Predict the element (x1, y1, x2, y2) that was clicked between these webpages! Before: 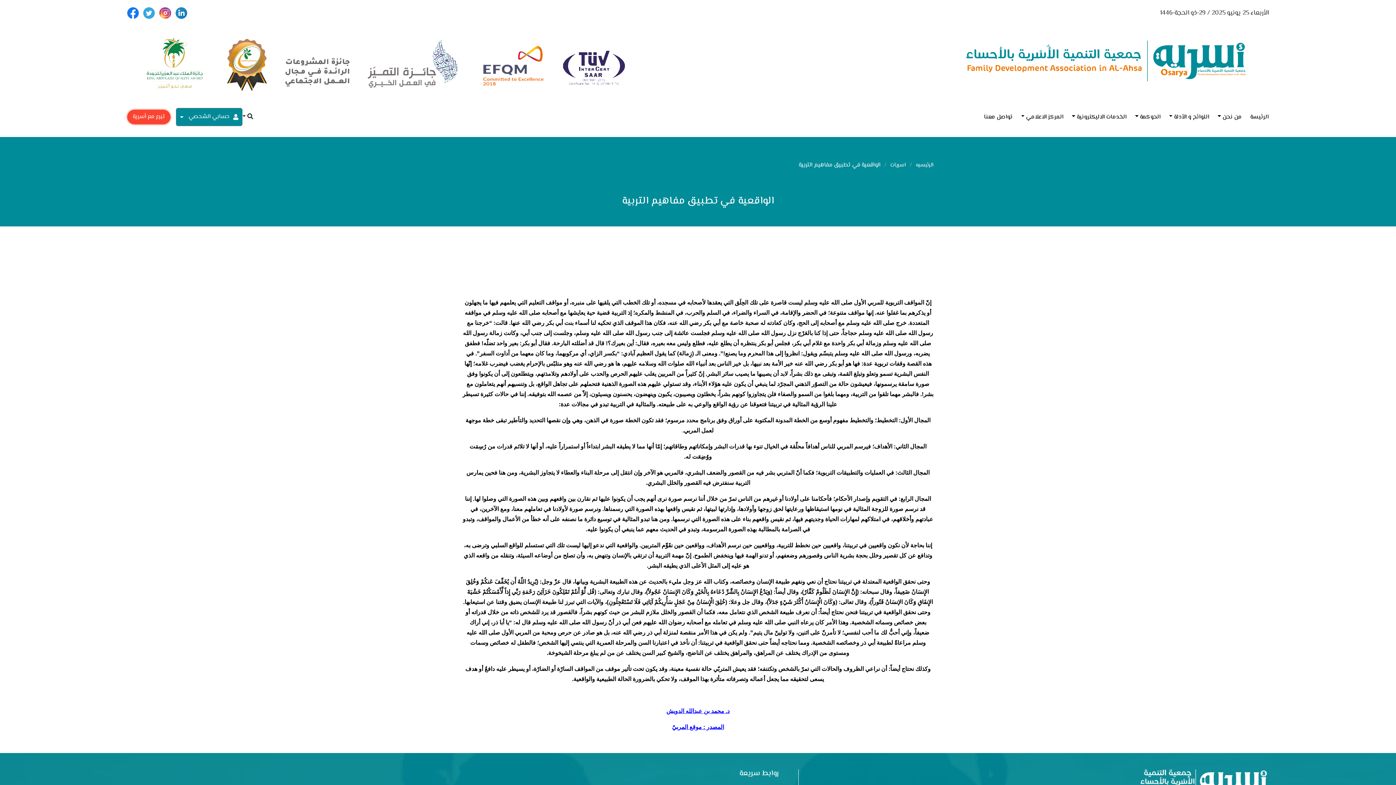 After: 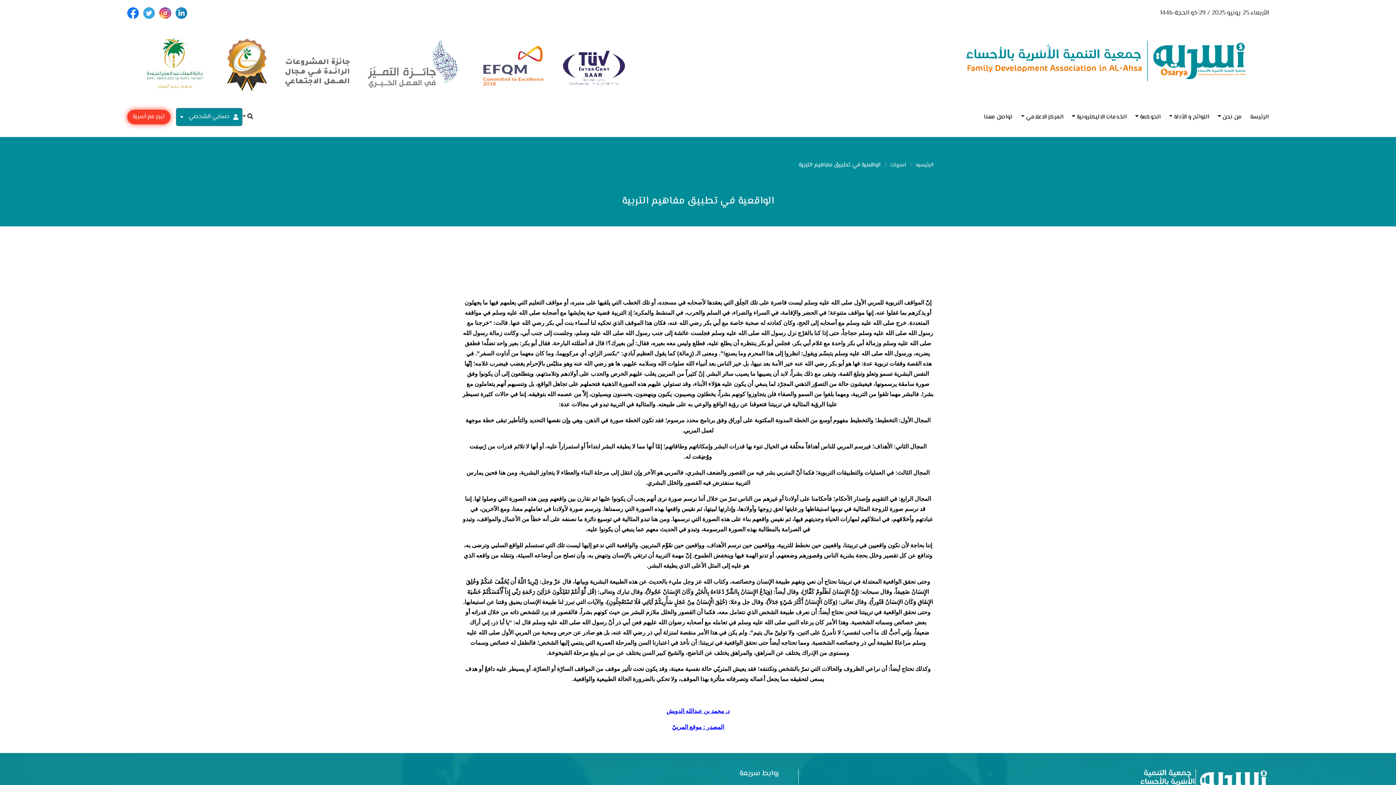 Action: bbox: (127, 8, 138, 17)